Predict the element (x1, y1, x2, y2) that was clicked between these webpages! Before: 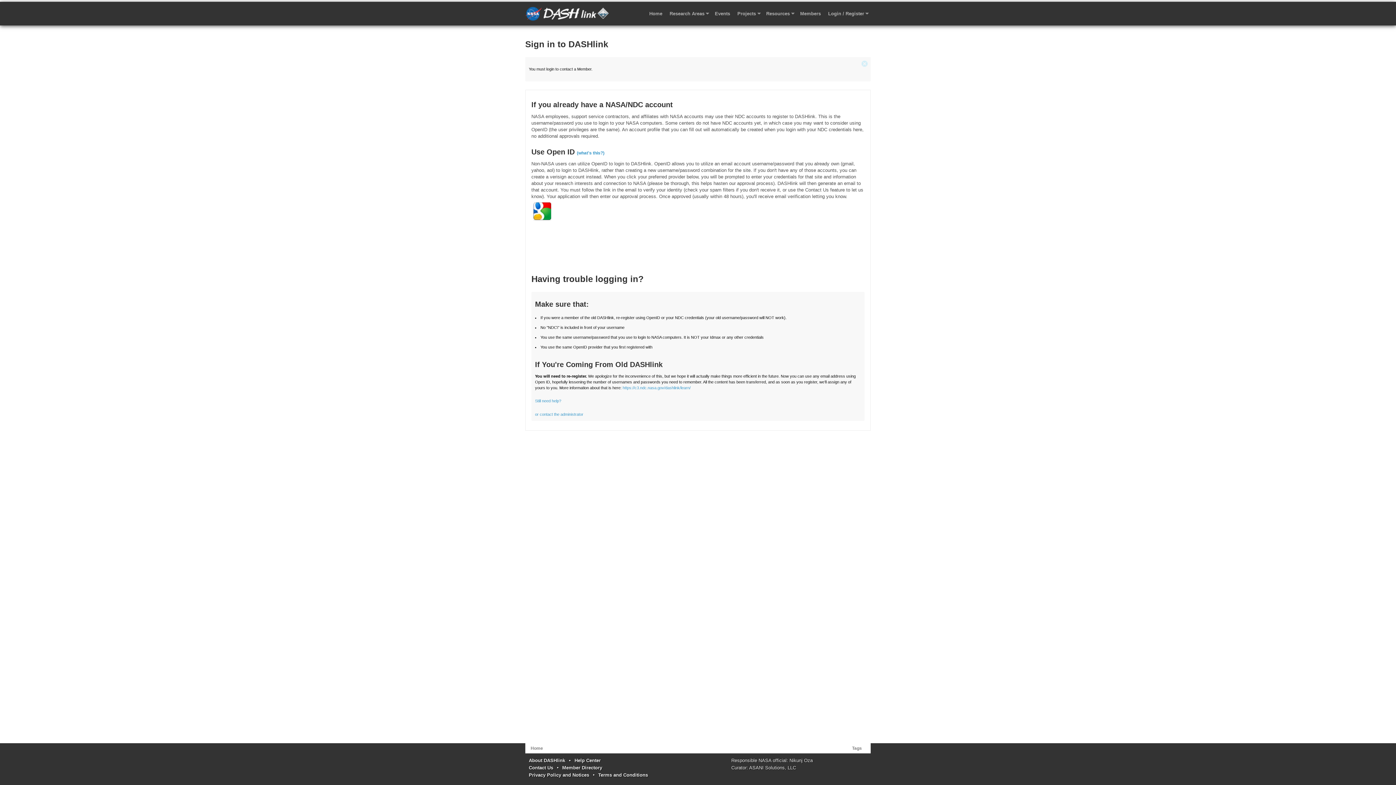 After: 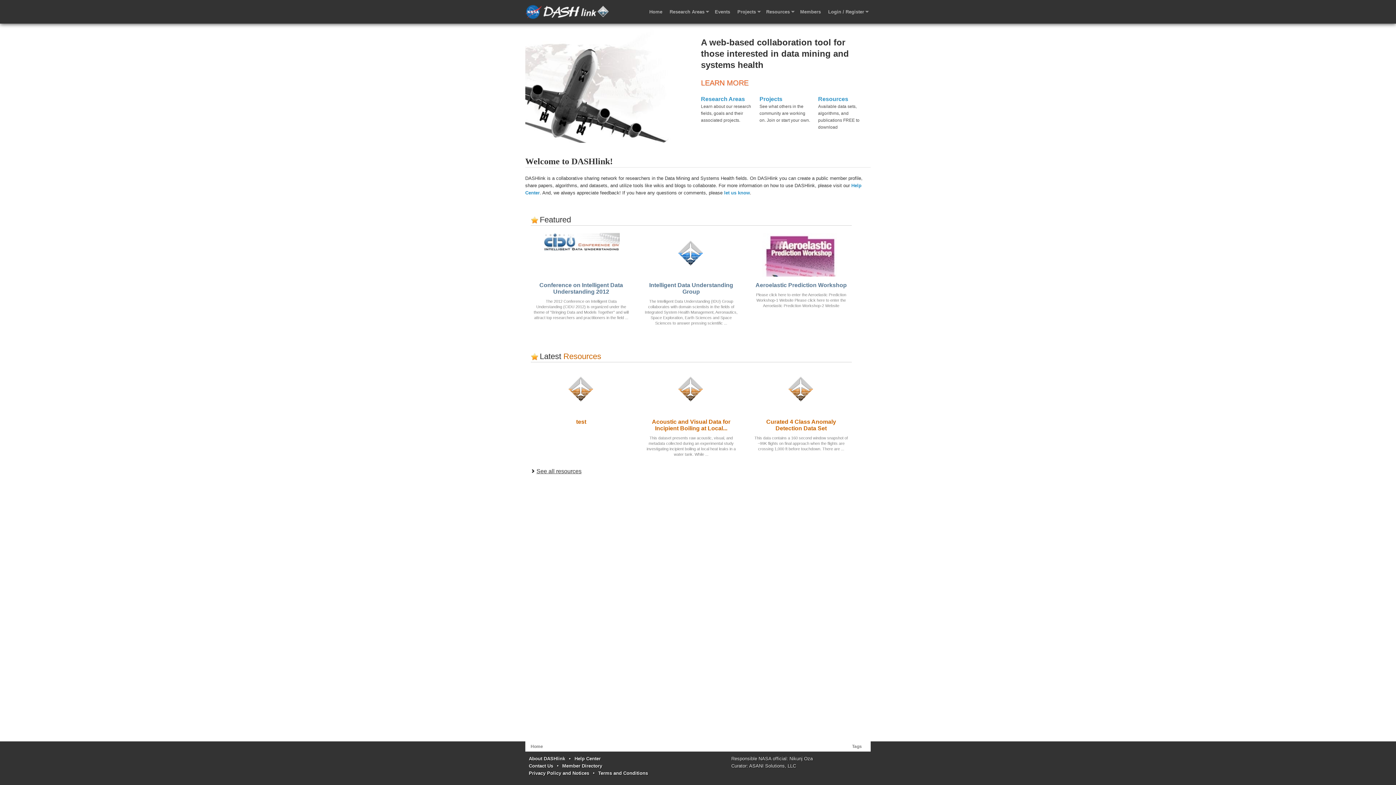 Action: bbox: (645, 3, 666, 23) label: Home